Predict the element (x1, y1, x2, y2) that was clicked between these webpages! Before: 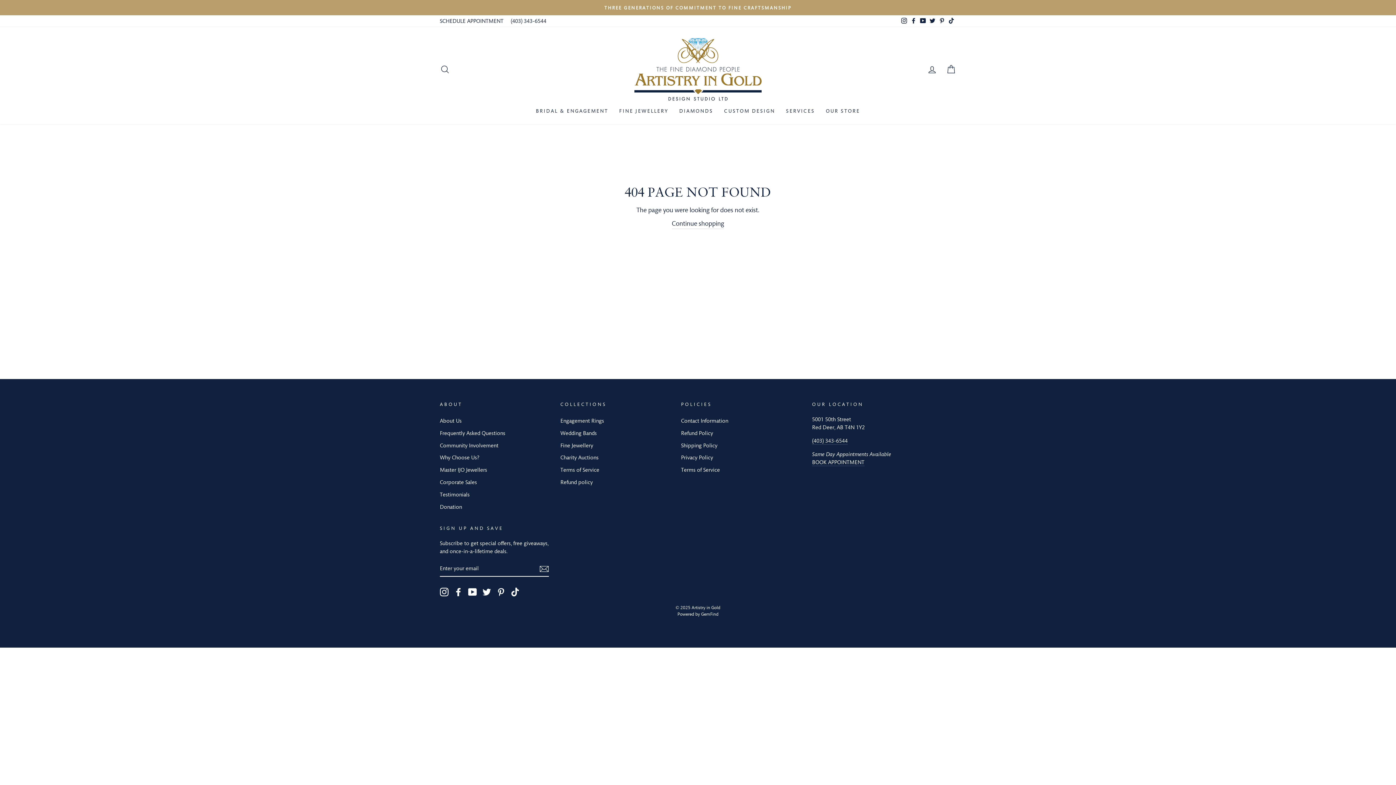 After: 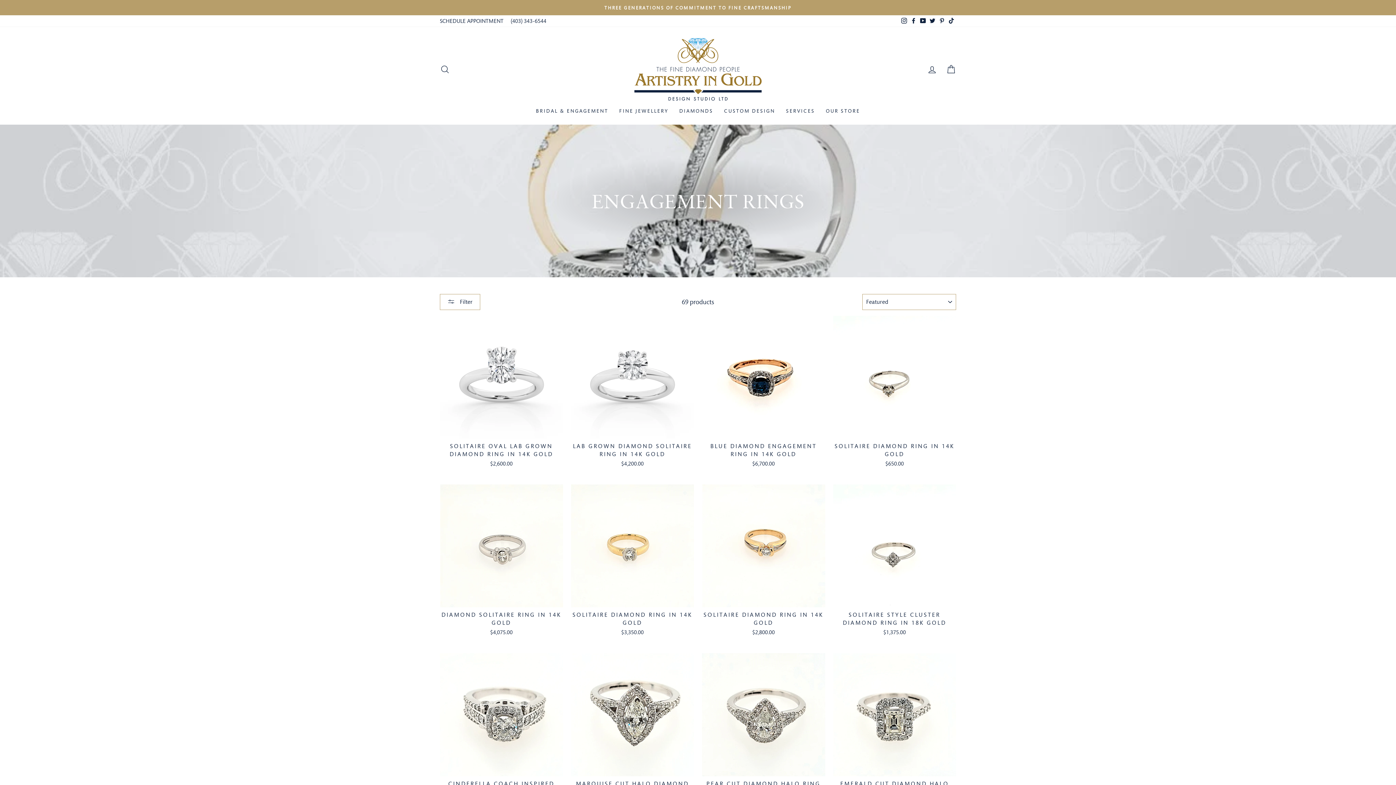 Action: bbox: (560, 415, 604, 426) label: Engagement Rings